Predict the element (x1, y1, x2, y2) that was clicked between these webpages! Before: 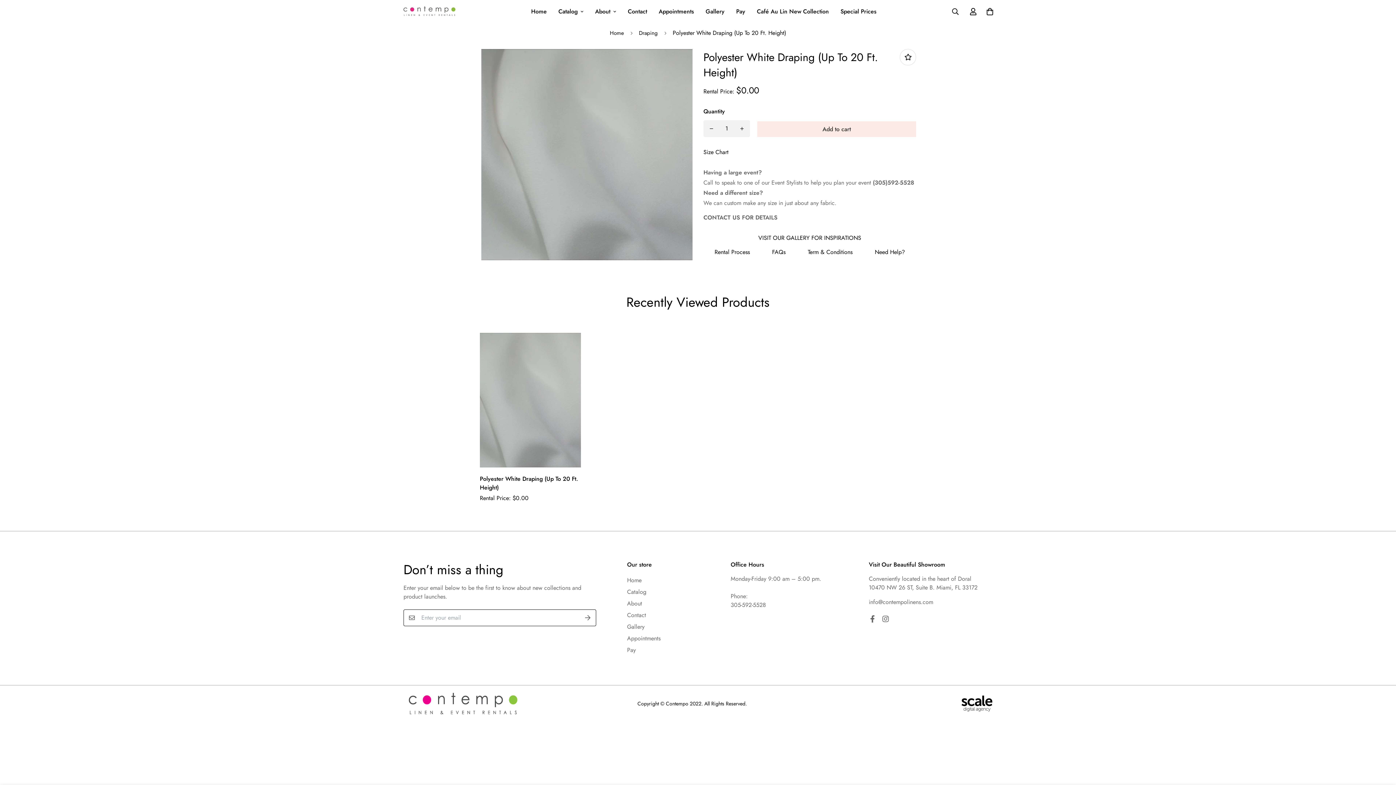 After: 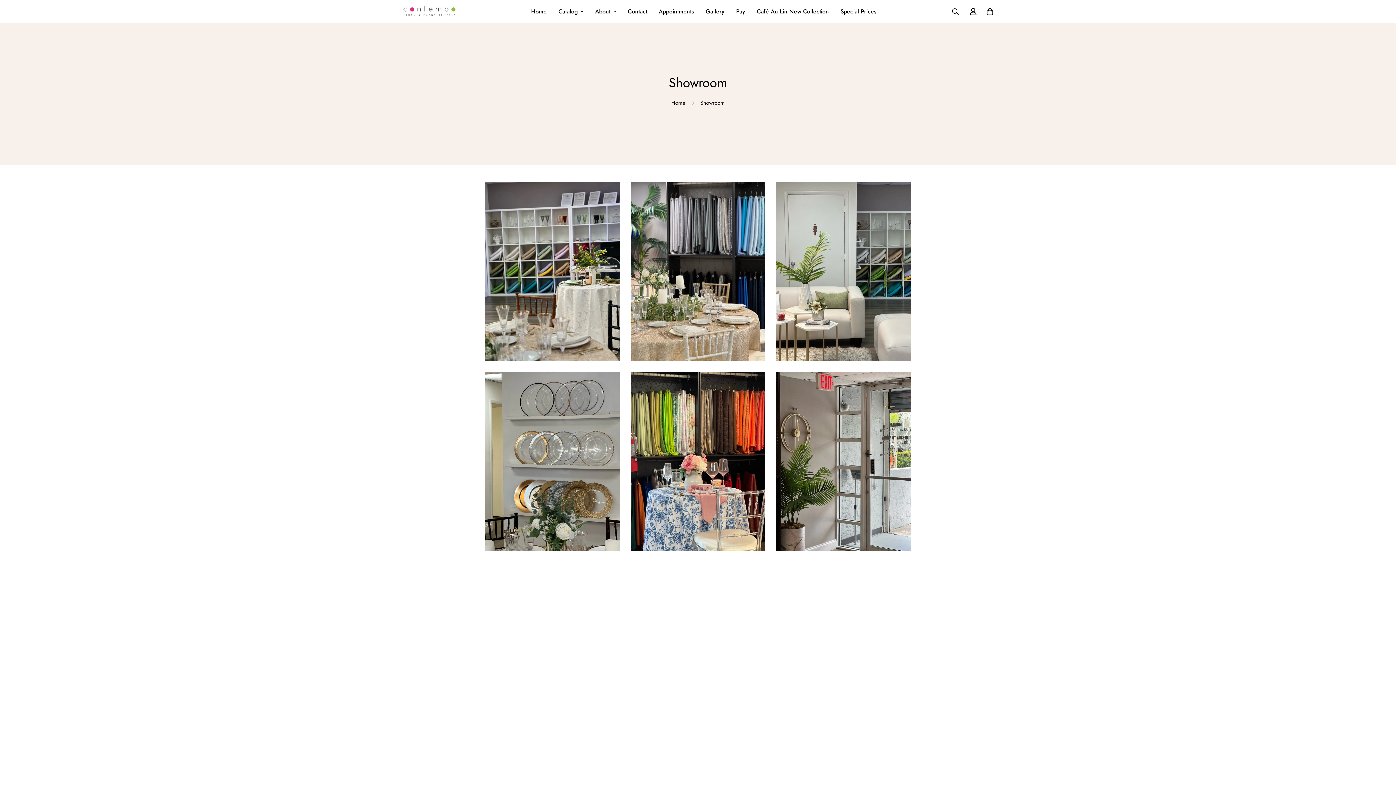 Action: bbox: (653, 0, 700, 22) label: Appointments